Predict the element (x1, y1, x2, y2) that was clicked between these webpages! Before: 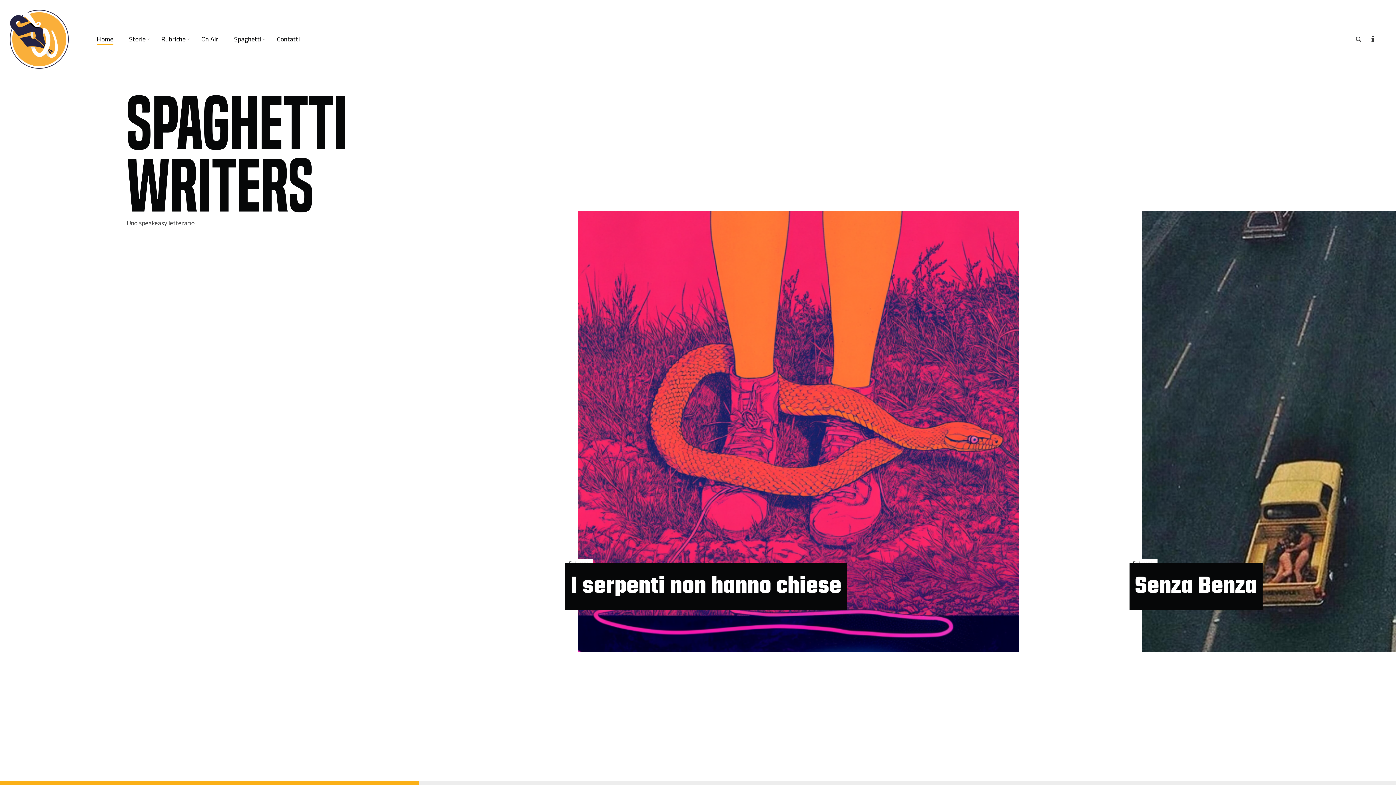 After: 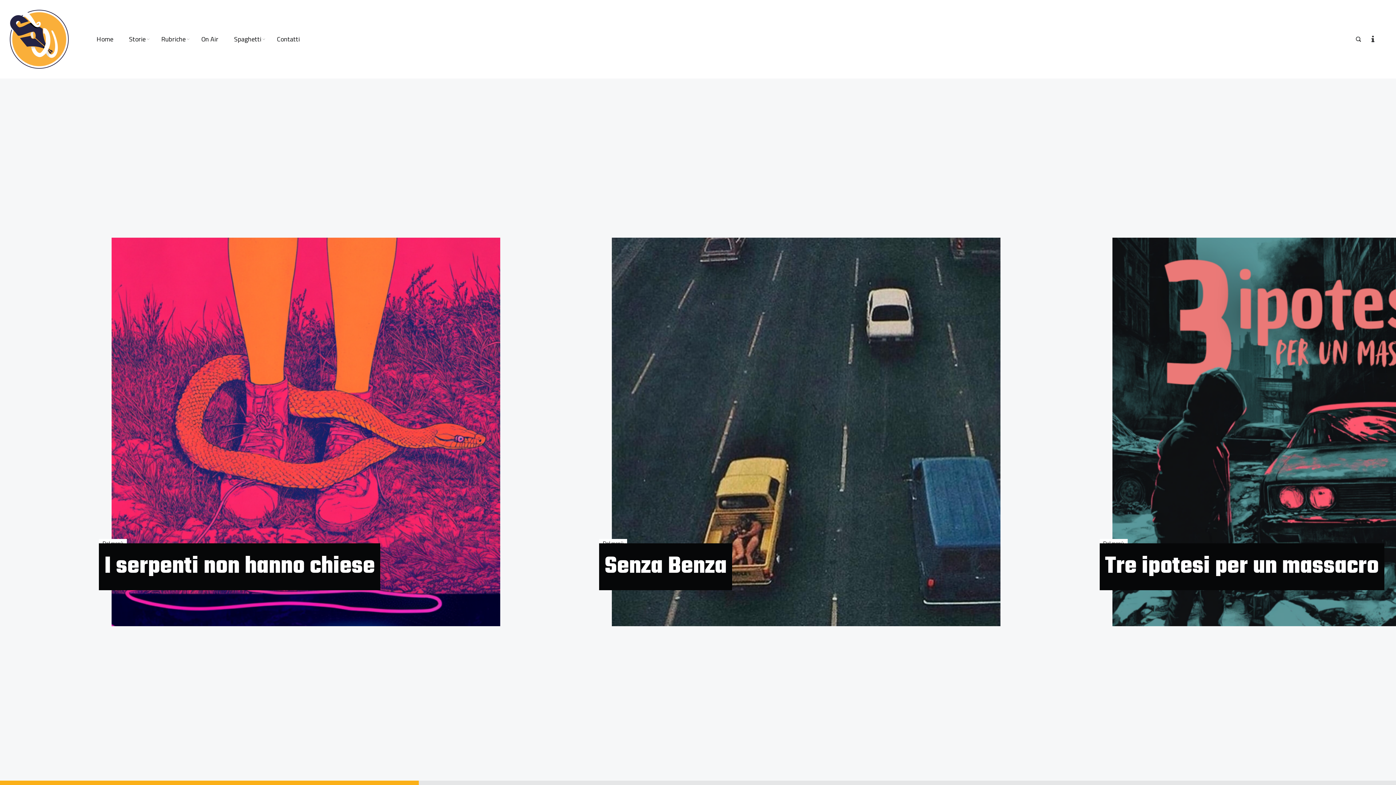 Action: label: Dal menù bbox: (1129, 559, 1157, 568)